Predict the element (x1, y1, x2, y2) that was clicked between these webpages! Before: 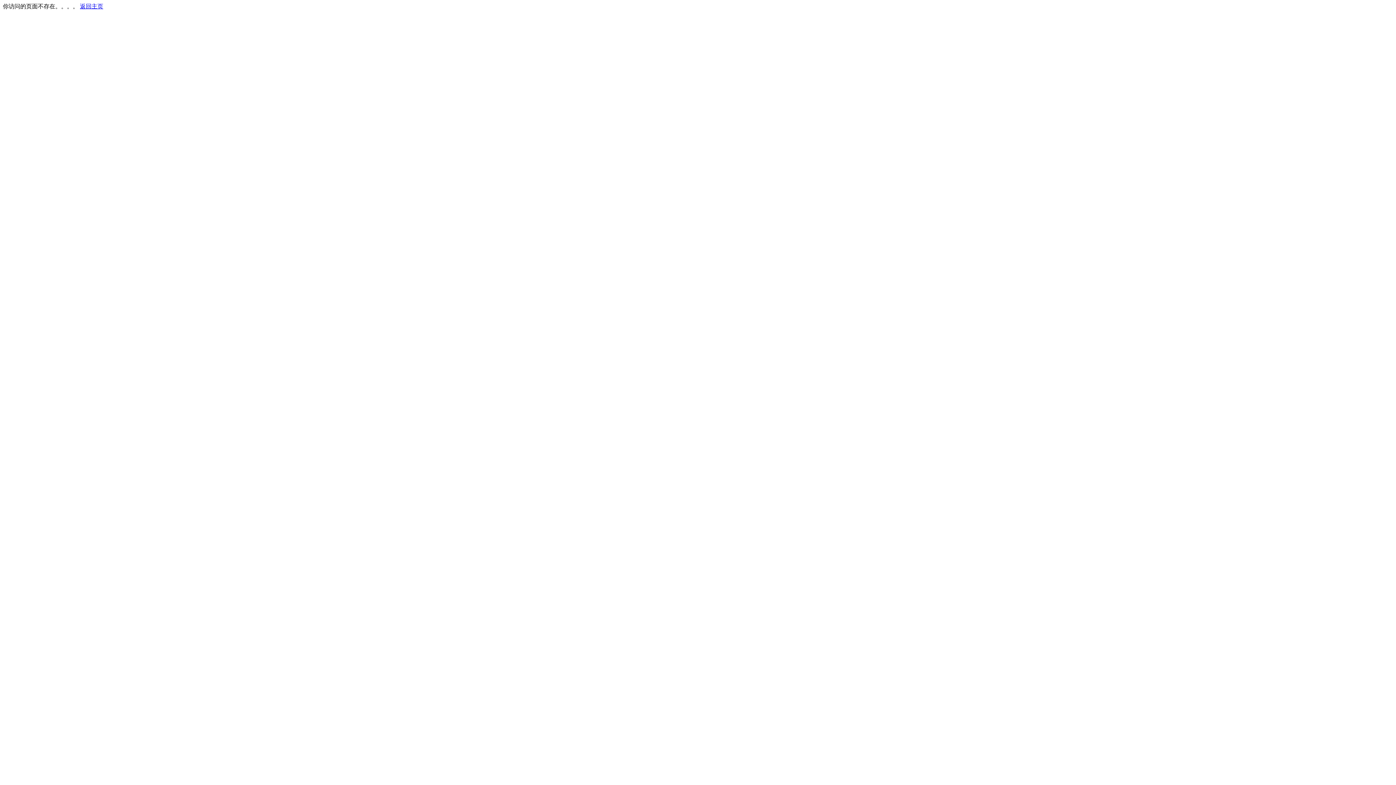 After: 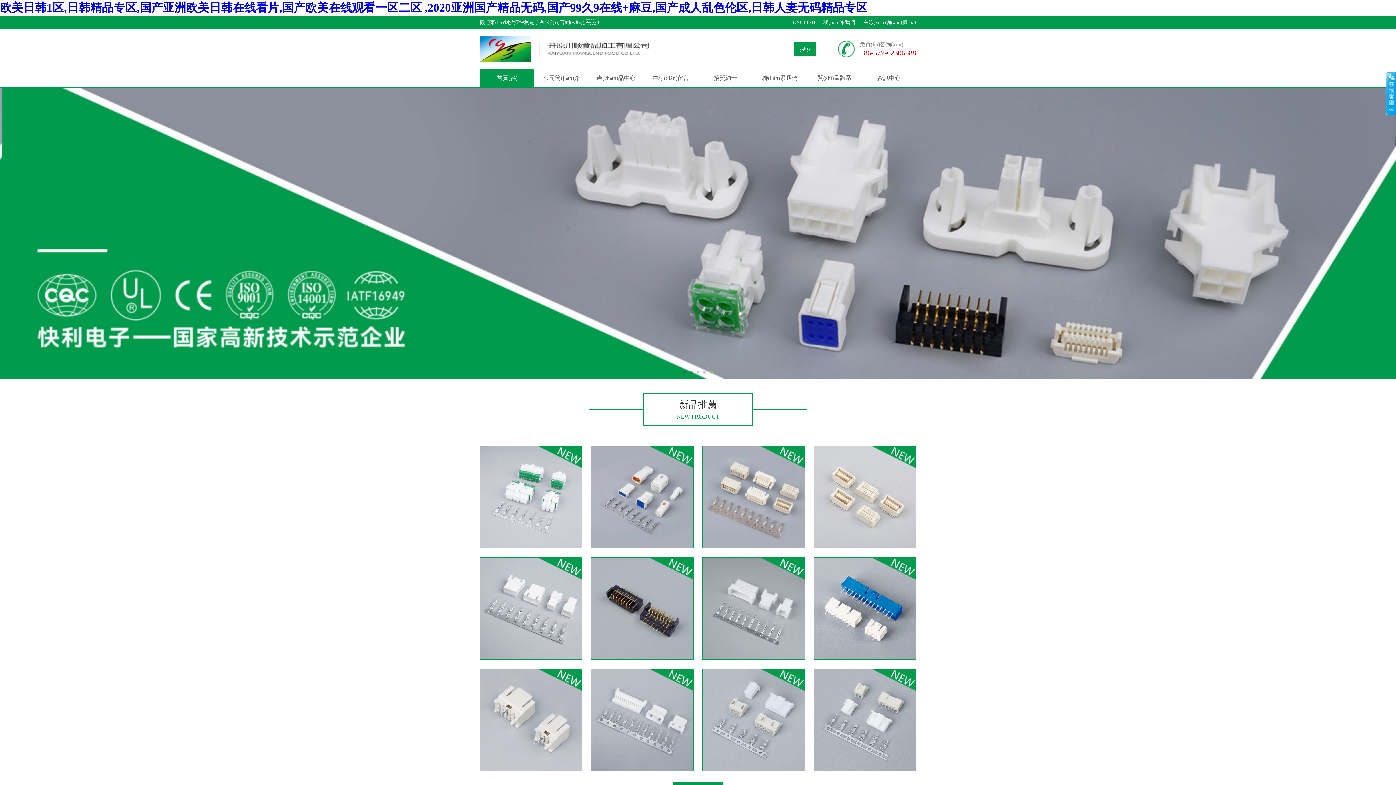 Action: label: 返回主页 bbox: (80, 3, 103, 9)